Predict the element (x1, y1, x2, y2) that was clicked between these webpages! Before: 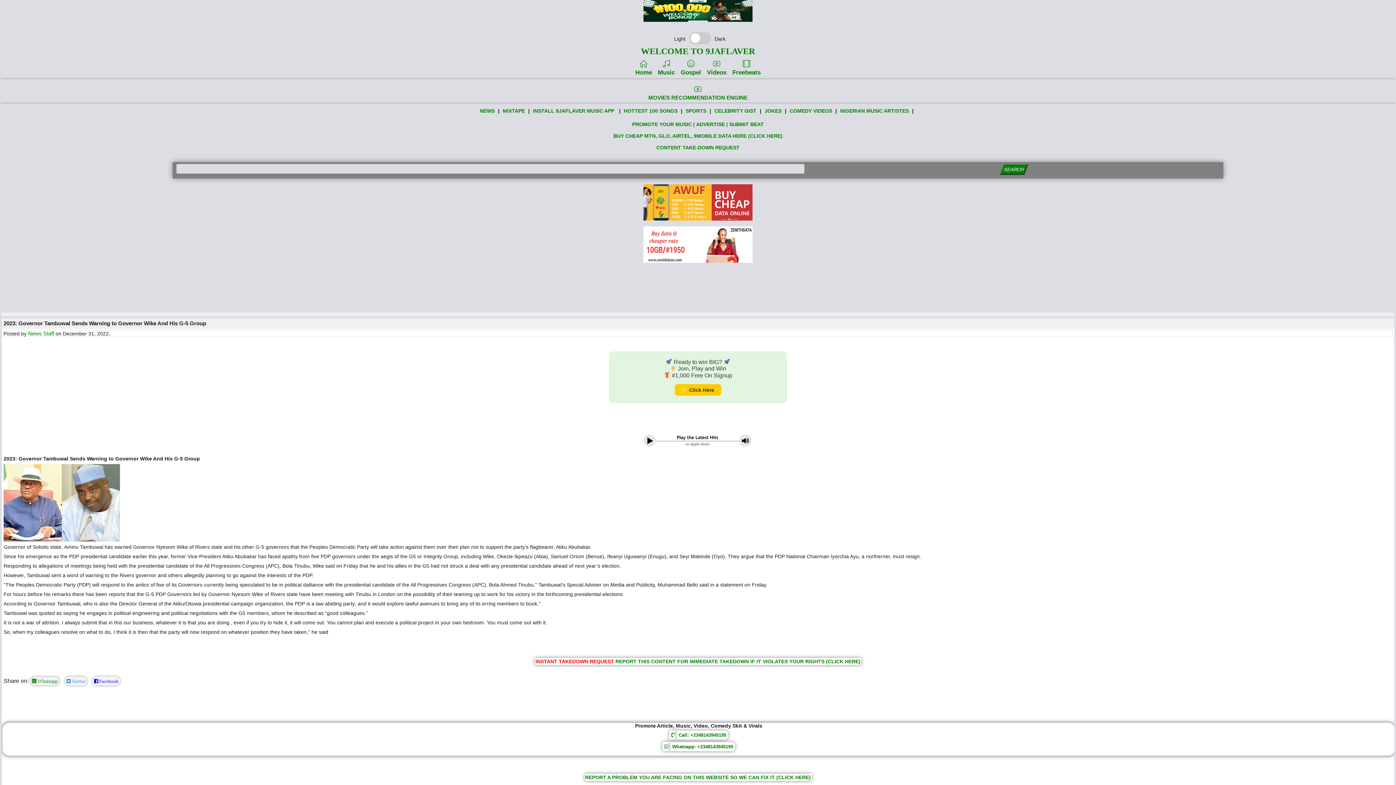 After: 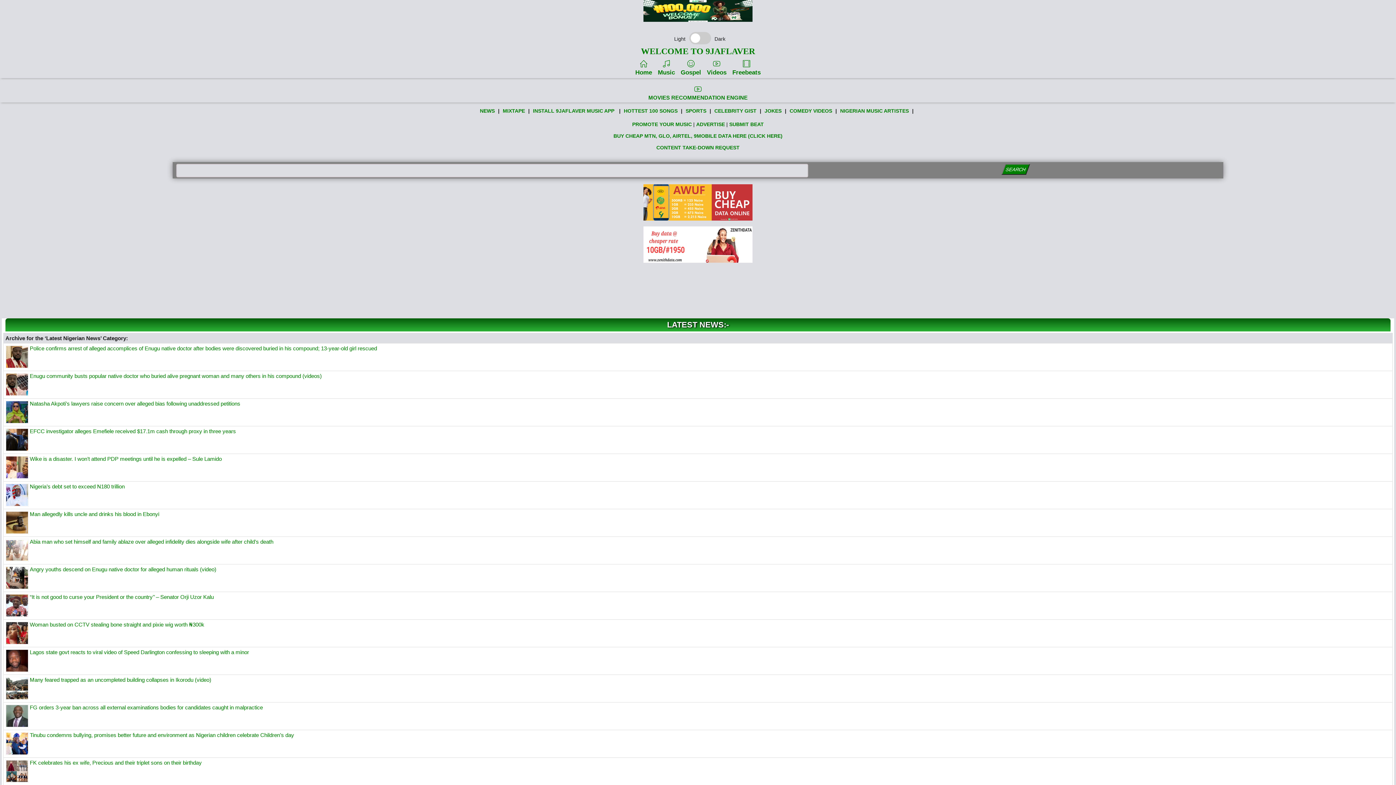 Action: bbox: (479, 106, 495, 115) label: NEWS